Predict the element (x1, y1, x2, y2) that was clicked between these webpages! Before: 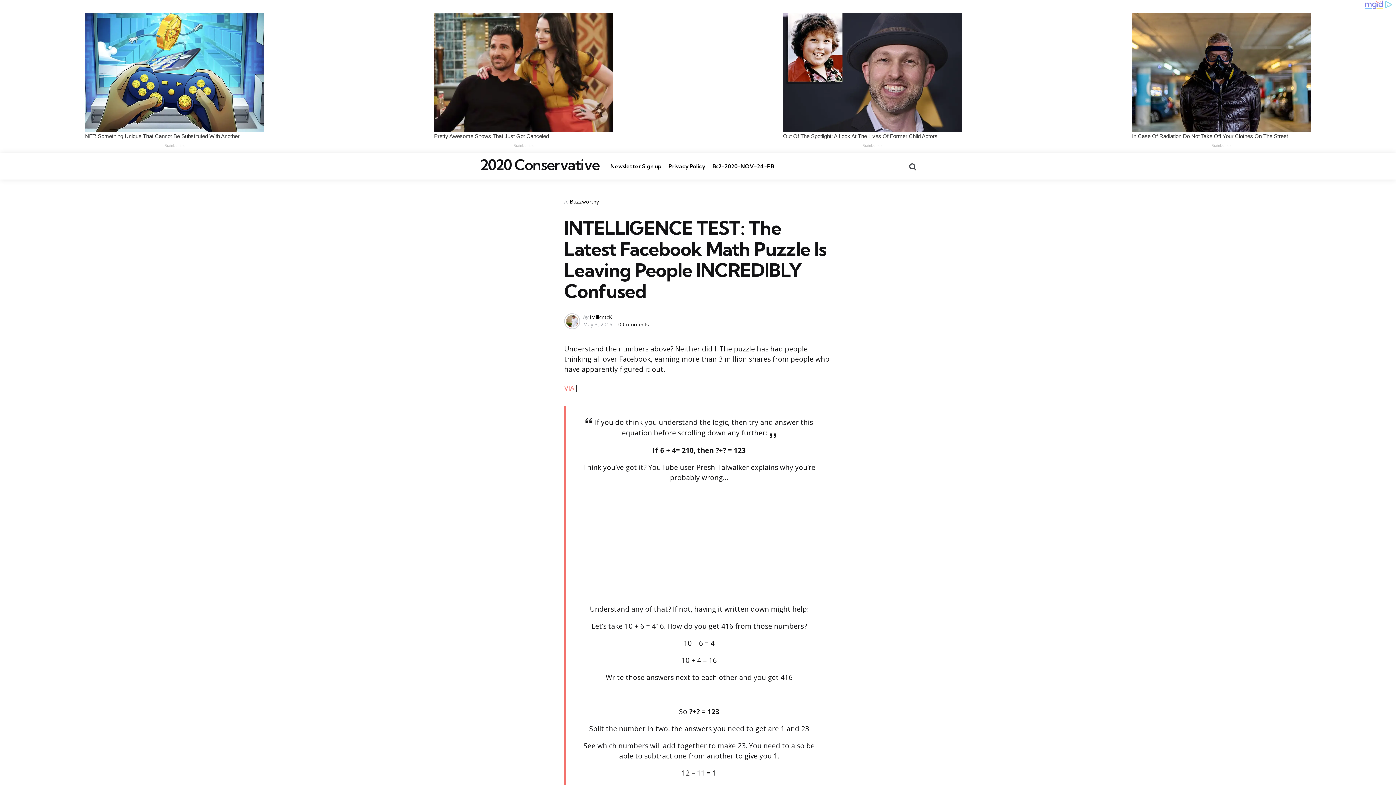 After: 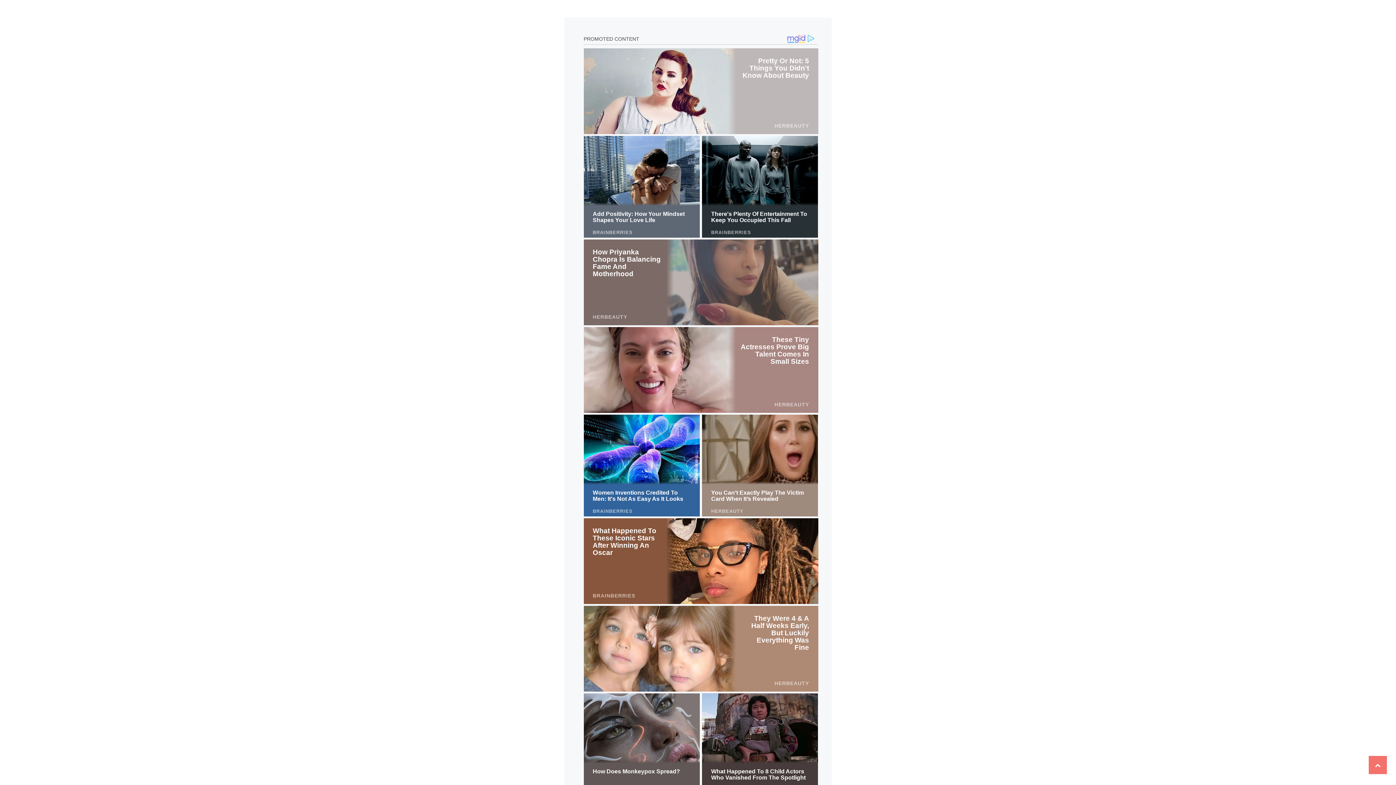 Action: bbox: (618, 320, 649, 327) label: 0 Comments